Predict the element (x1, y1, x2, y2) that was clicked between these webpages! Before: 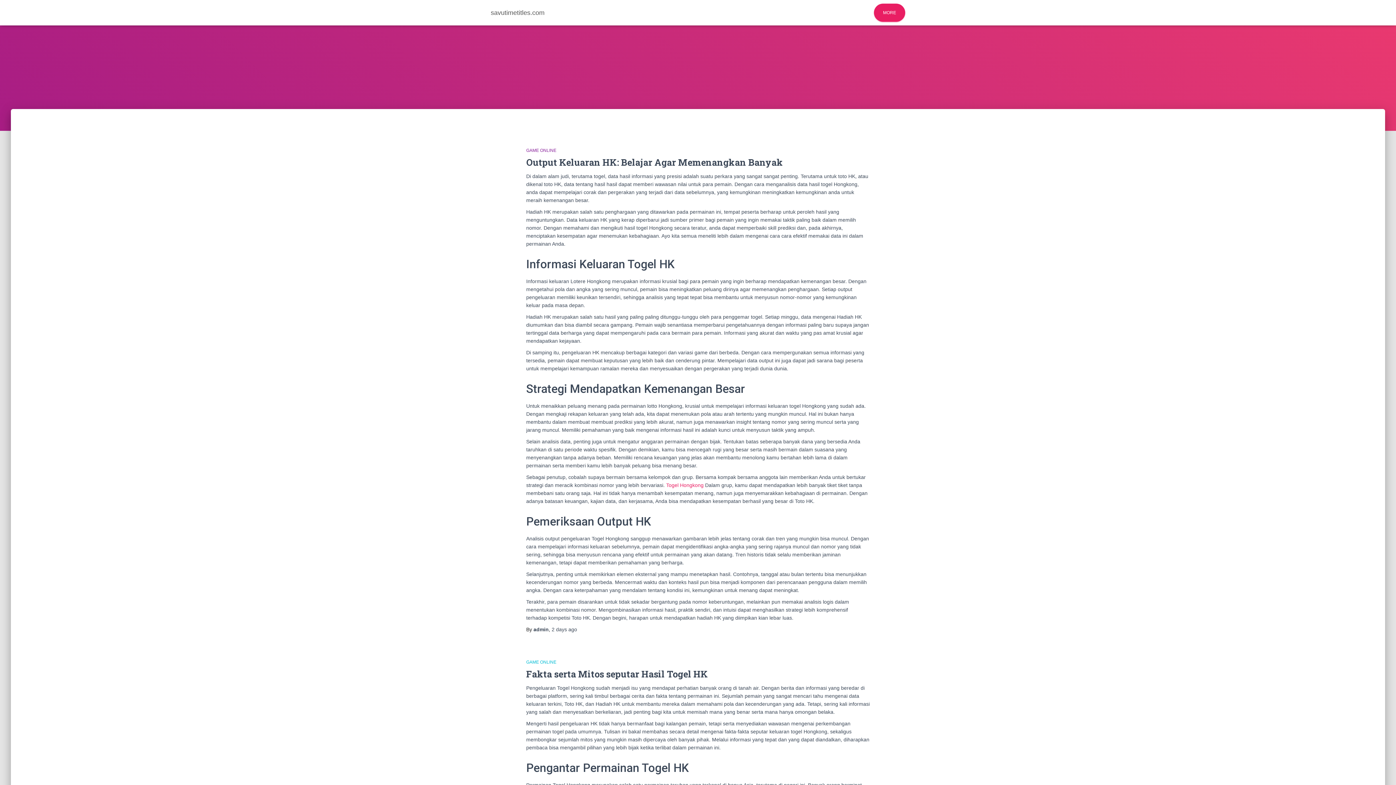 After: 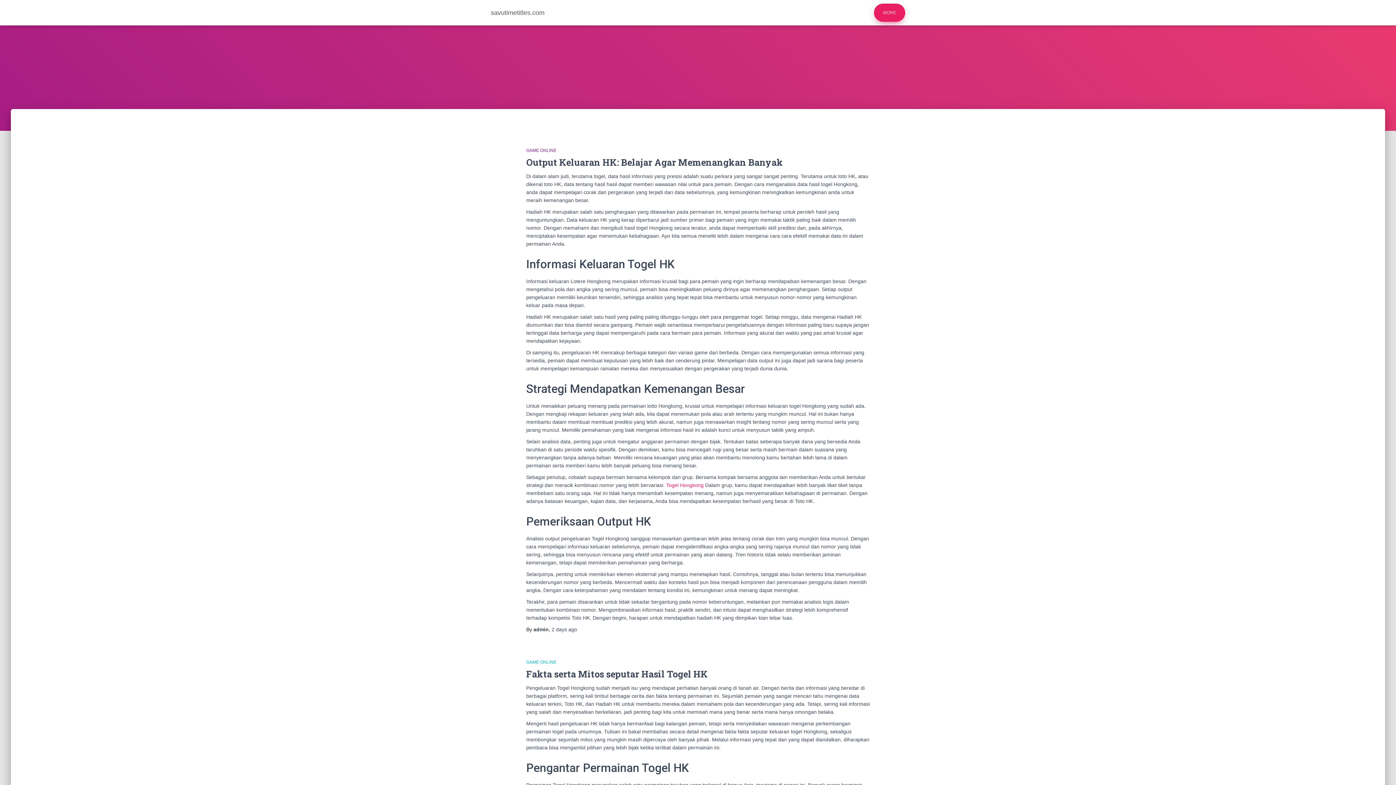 Action: bbox: (877, 3, 901, 21) label: MORE